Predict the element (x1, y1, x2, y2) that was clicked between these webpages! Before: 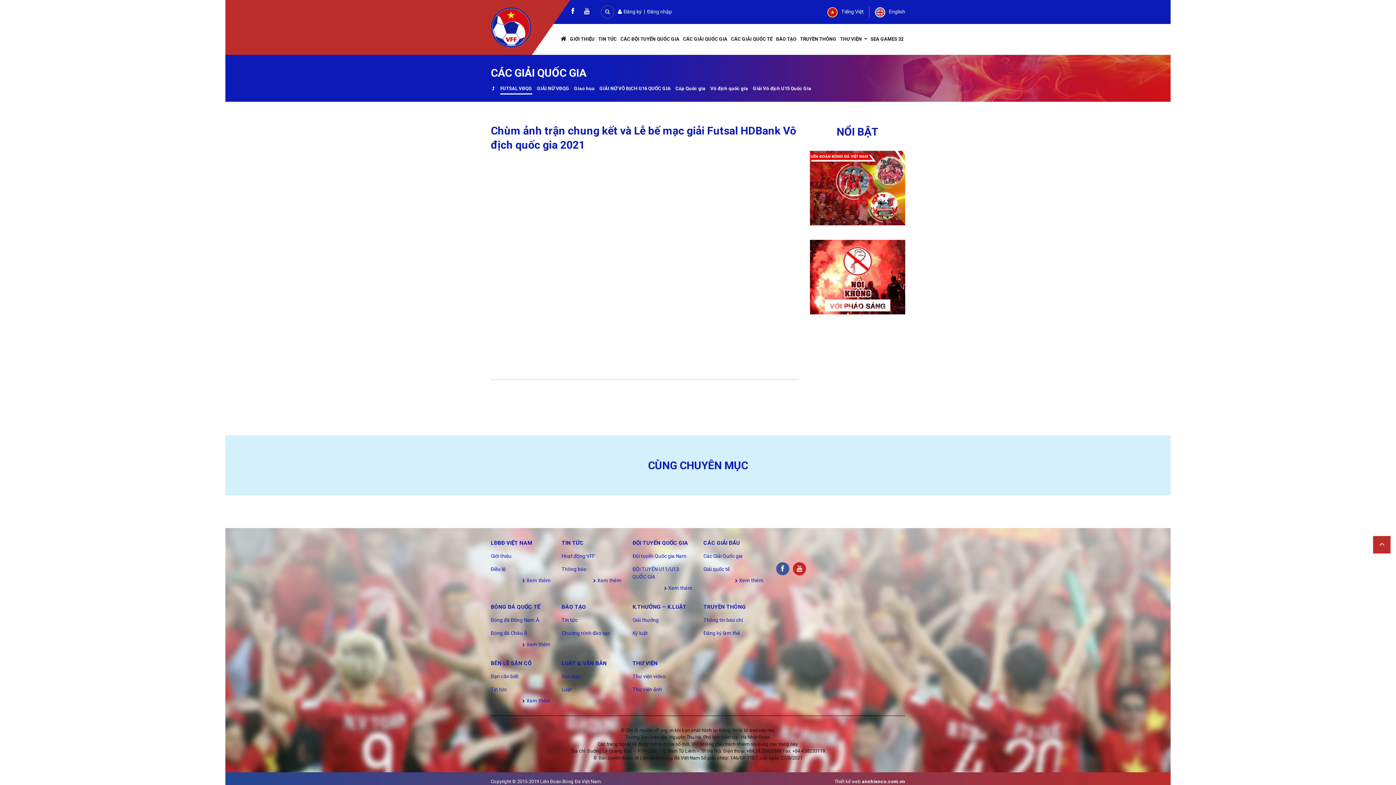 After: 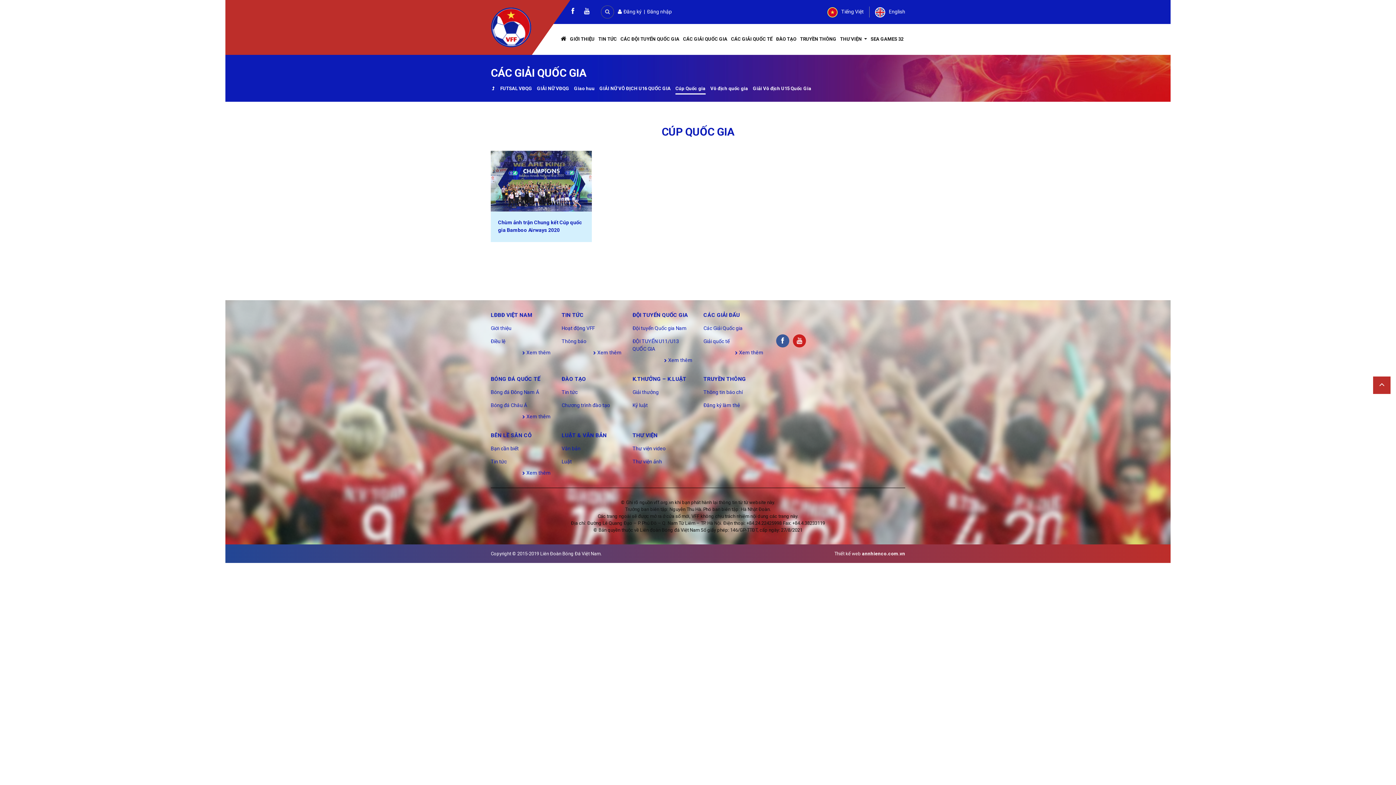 Action: label: Cúp Quốc gia bbox: (675, 83, 705, 94)